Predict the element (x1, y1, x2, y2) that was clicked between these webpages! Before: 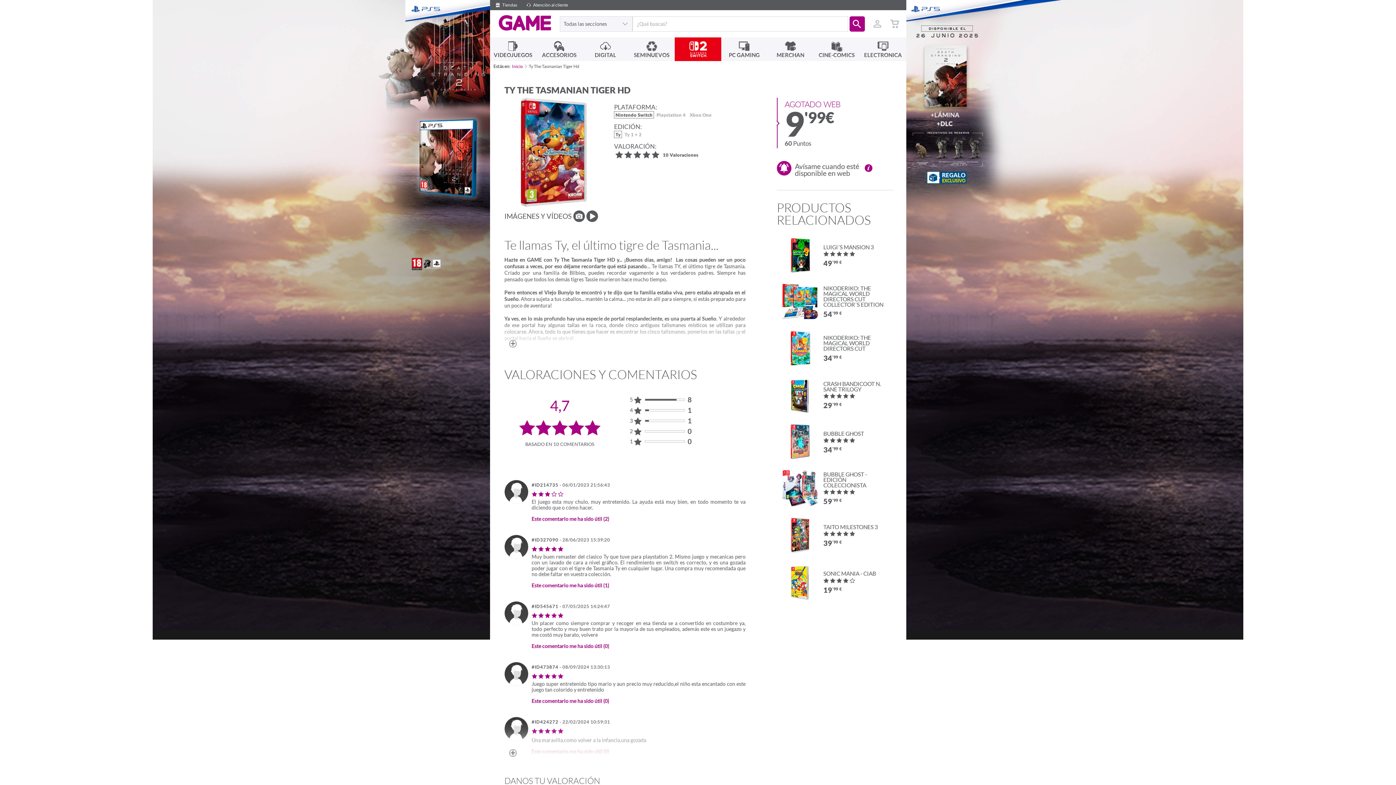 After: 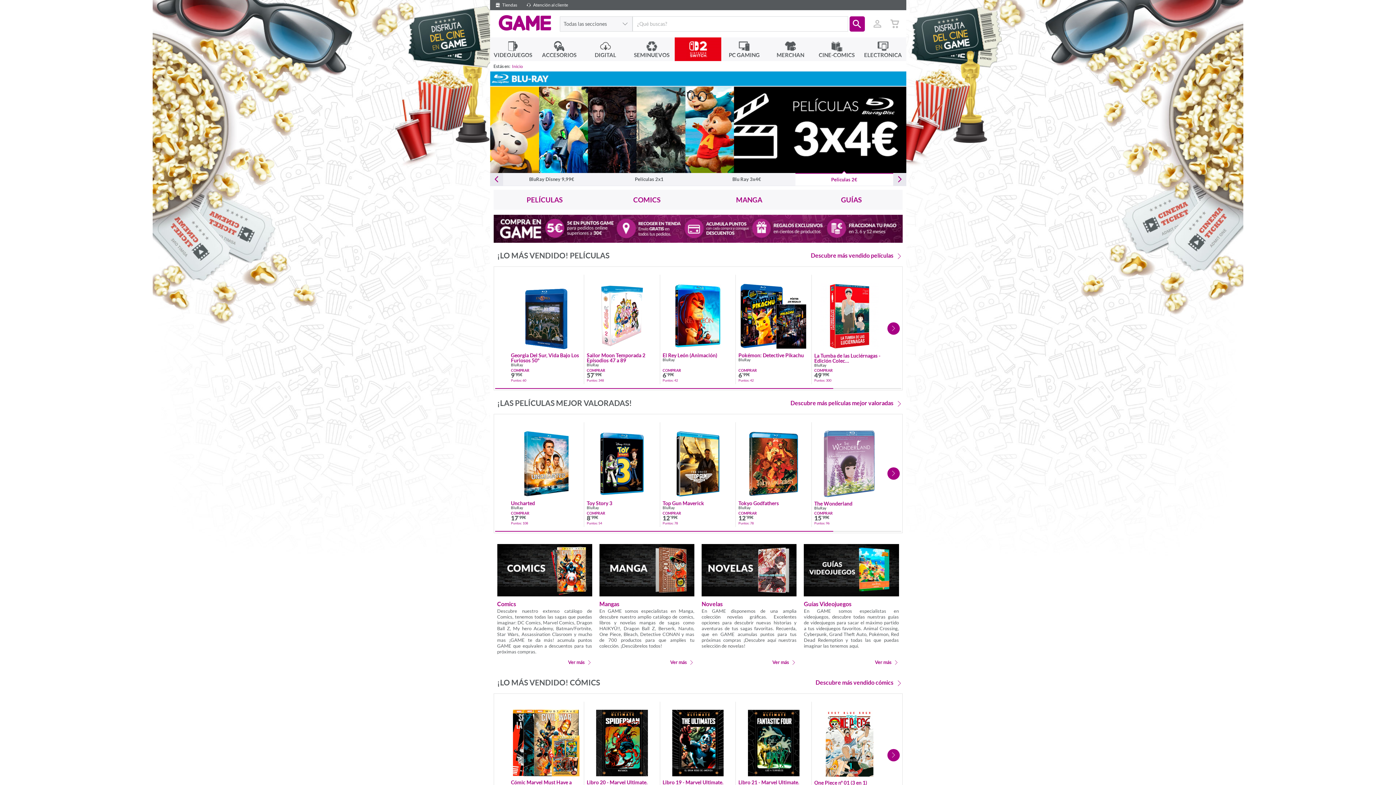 Action: label: CINE-COMICS bbox: (813, 37, 860, 61)